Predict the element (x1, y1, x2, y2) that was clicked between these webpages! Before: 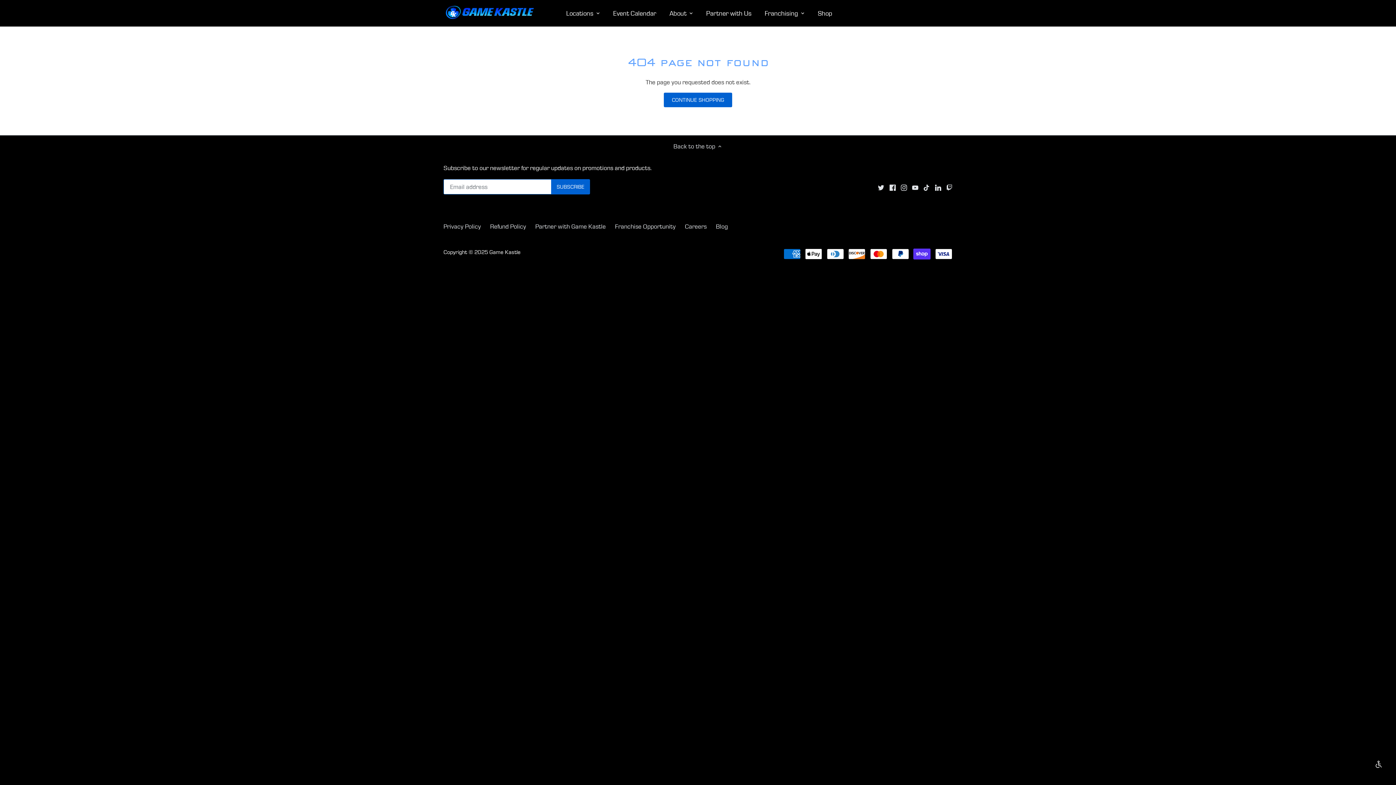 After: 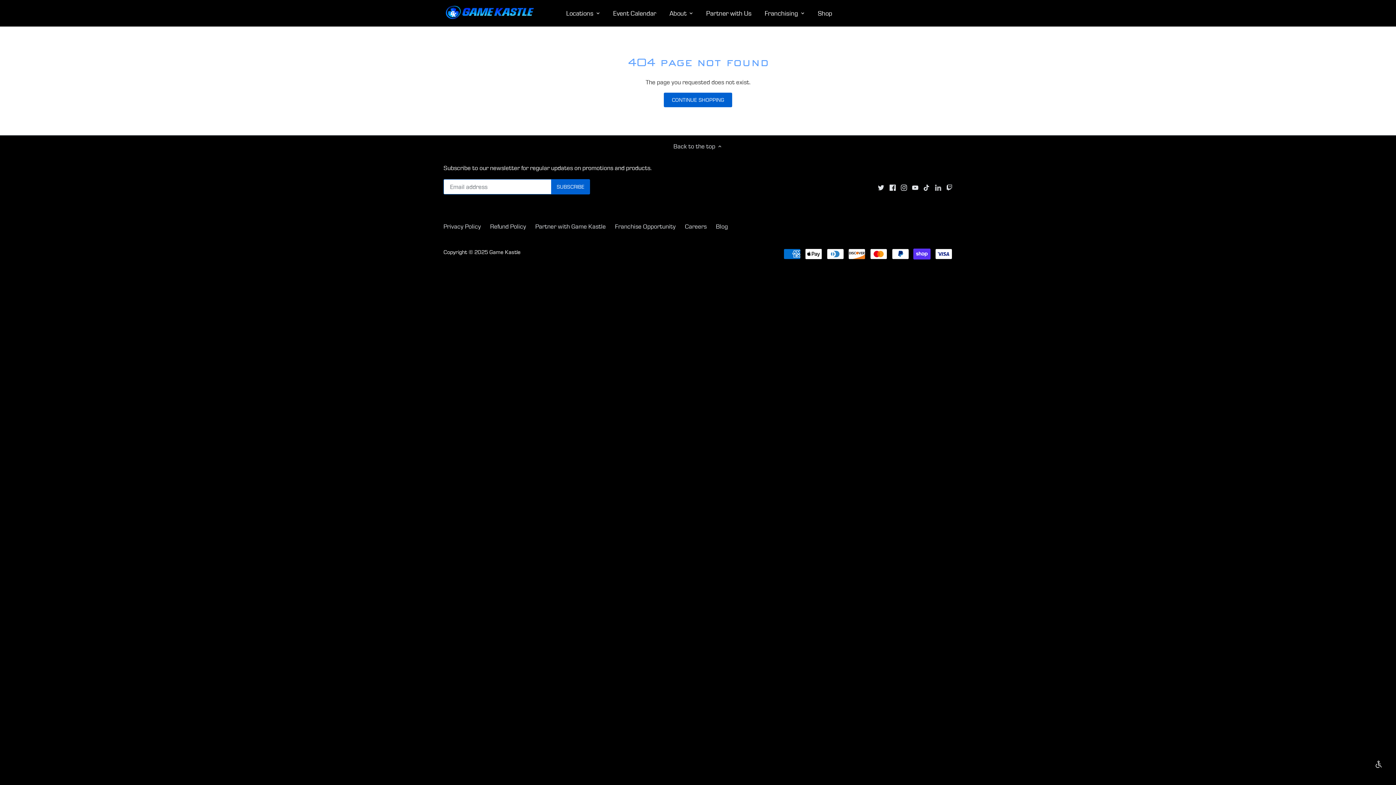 Action: label: LinkedIn bbox: (935, 183, 941, 191)